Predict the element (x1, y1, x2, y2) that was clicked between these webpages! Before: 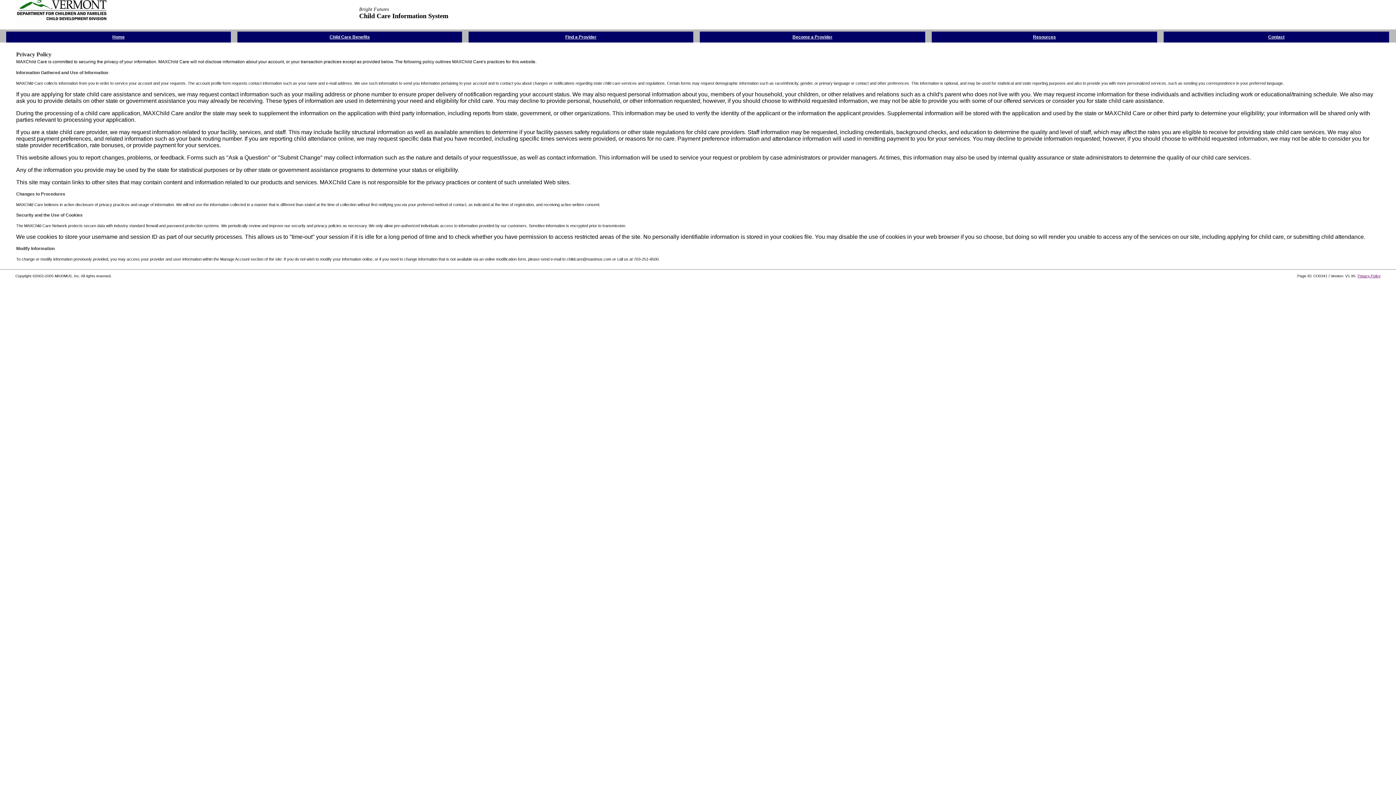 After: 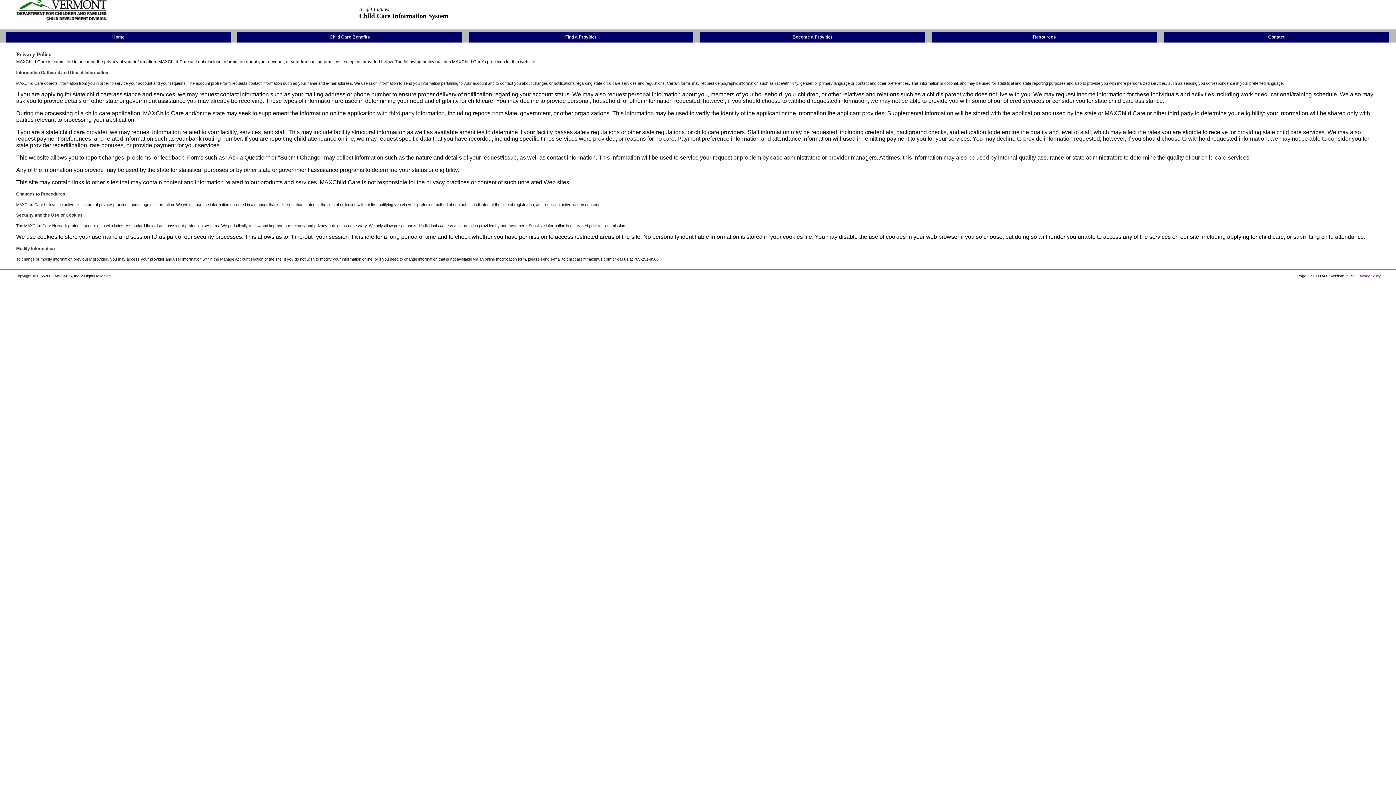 Action: label: Privacy Policy bbox: (16, 51, 51, 57)